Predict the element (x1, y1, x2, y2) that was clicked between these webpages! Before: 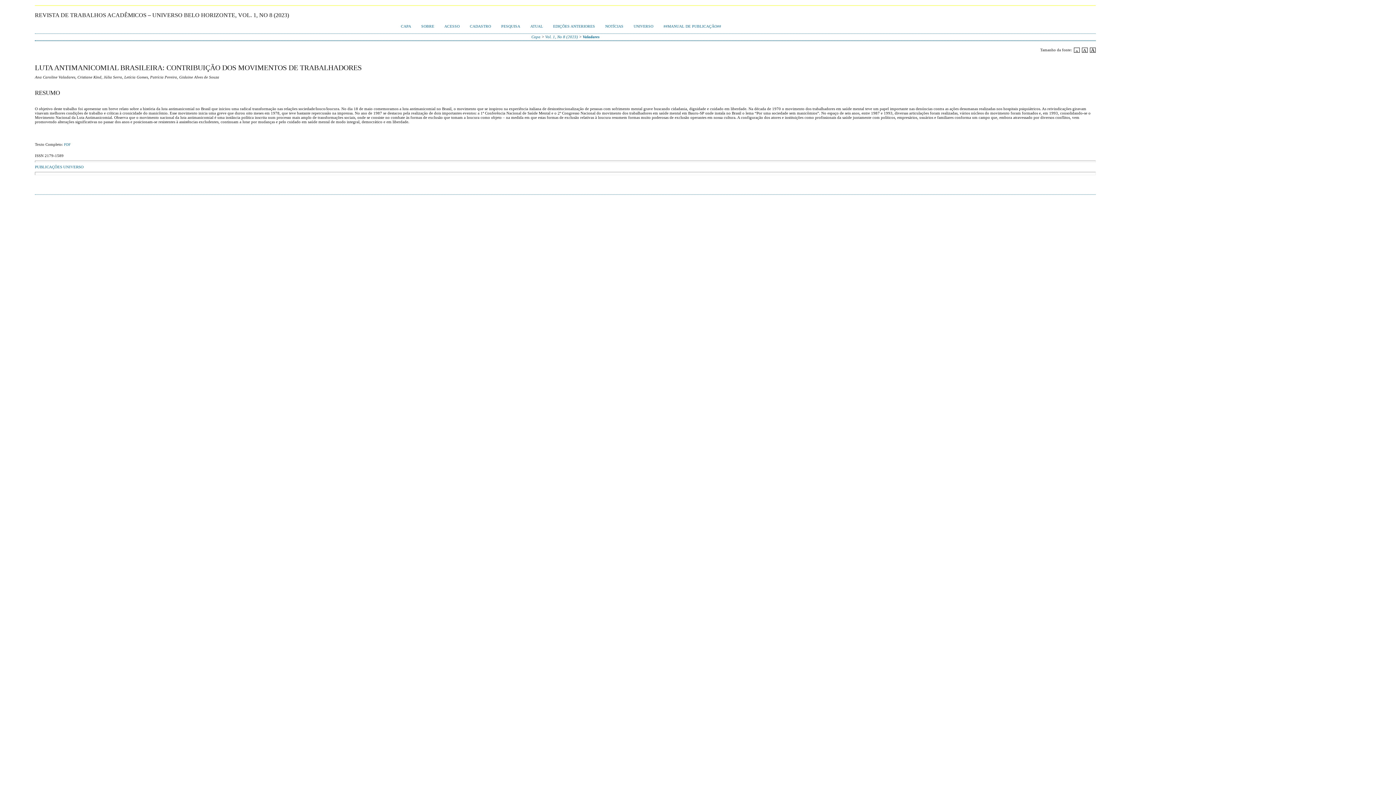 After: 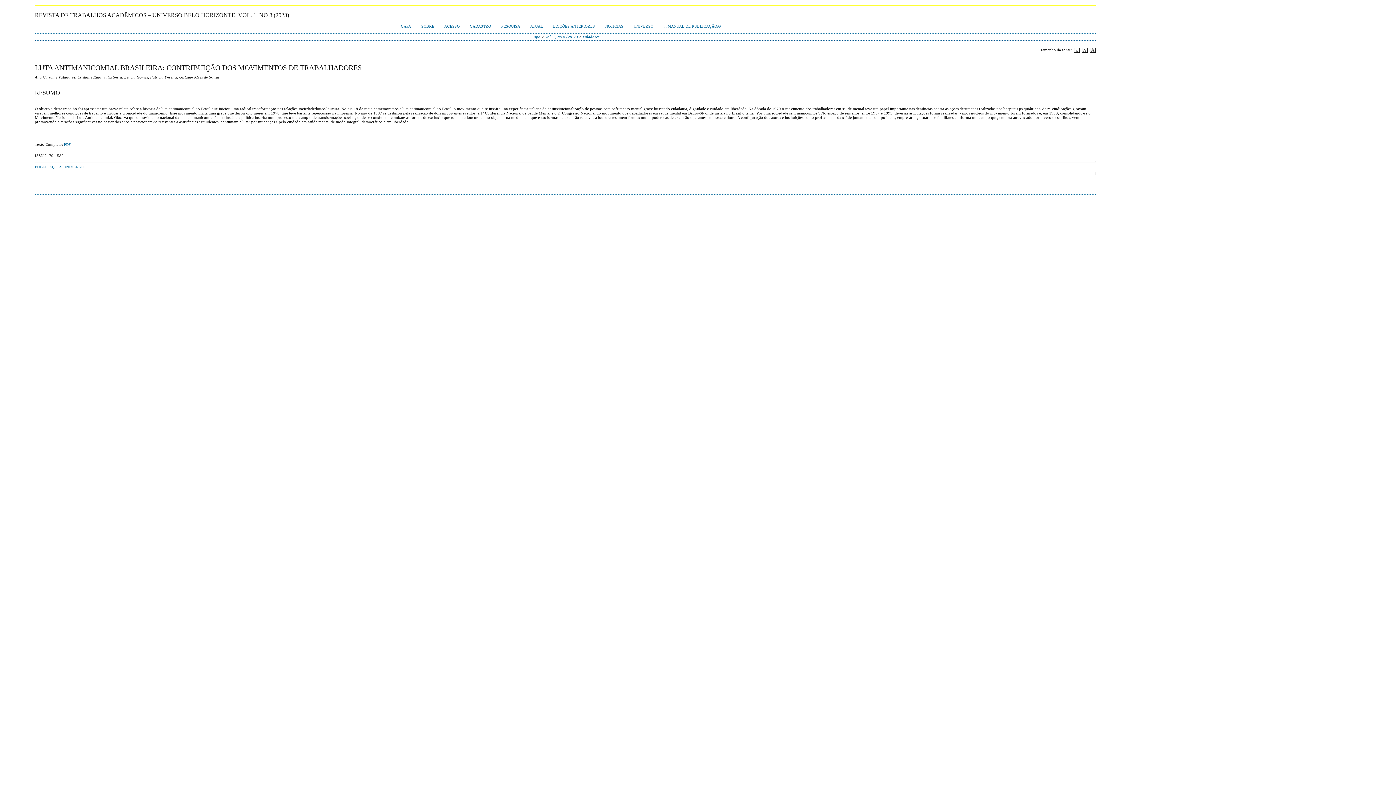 Action: bbox: (582, 34, 599, 38) label: Valadares